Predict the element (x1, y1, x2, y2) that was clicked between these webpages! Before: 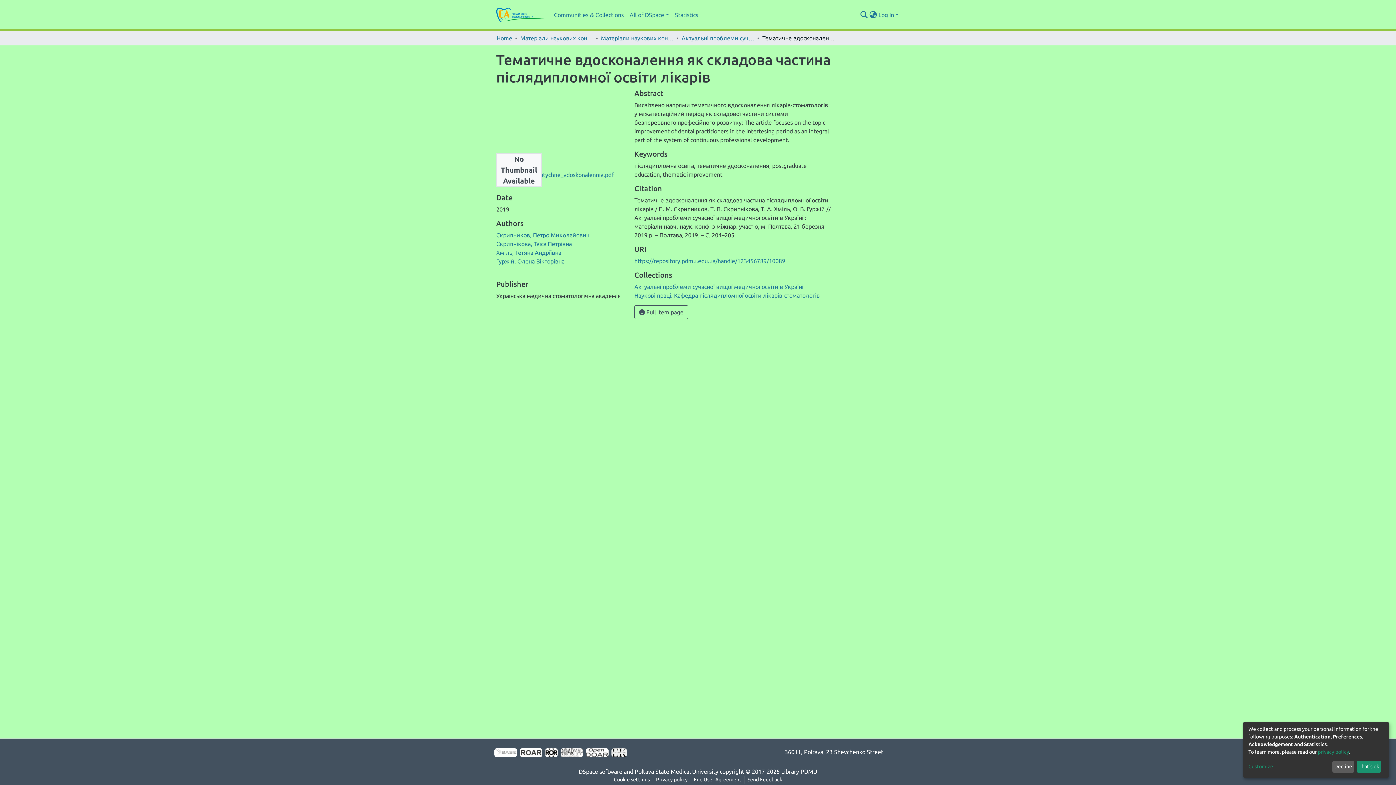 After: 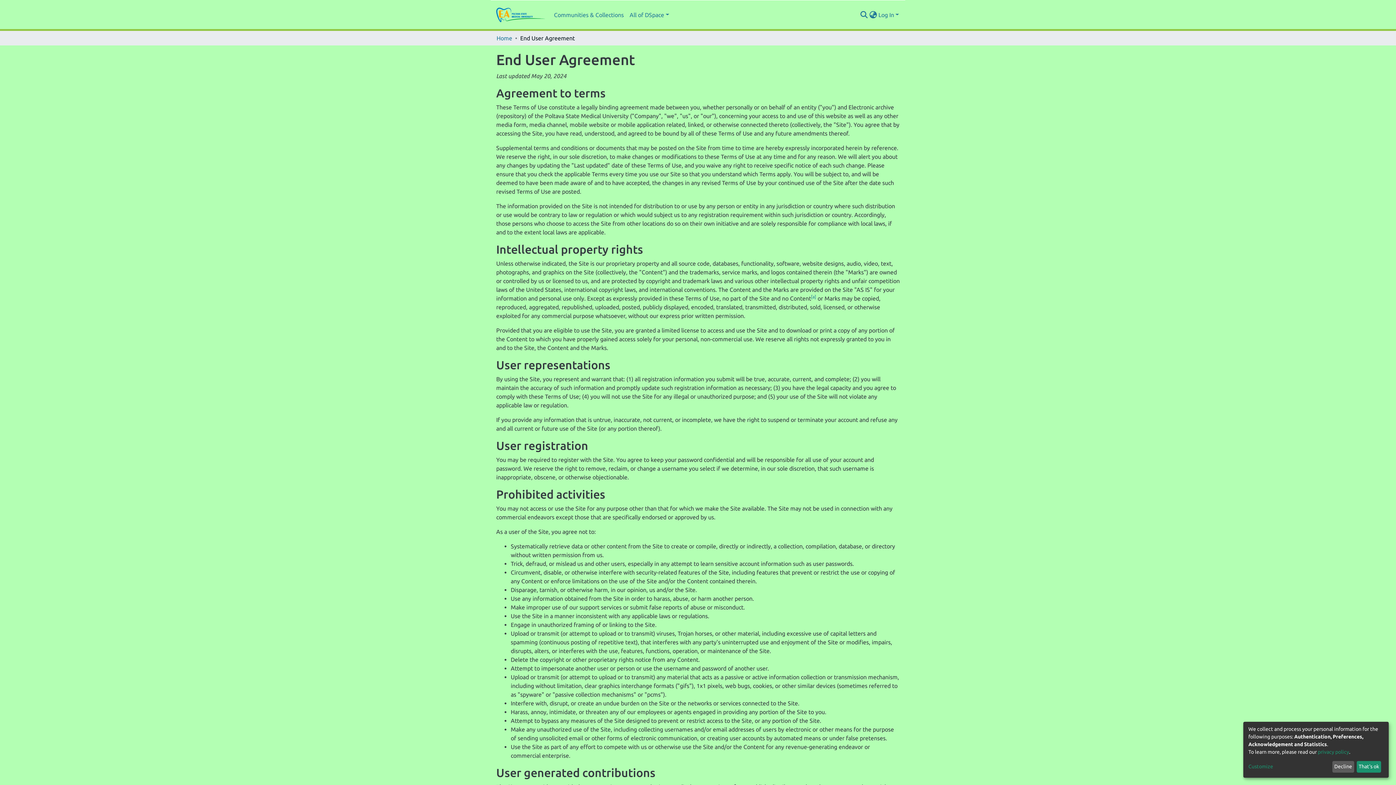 Action: label: End User Agreement bbox: (711, 776, 764, 784)